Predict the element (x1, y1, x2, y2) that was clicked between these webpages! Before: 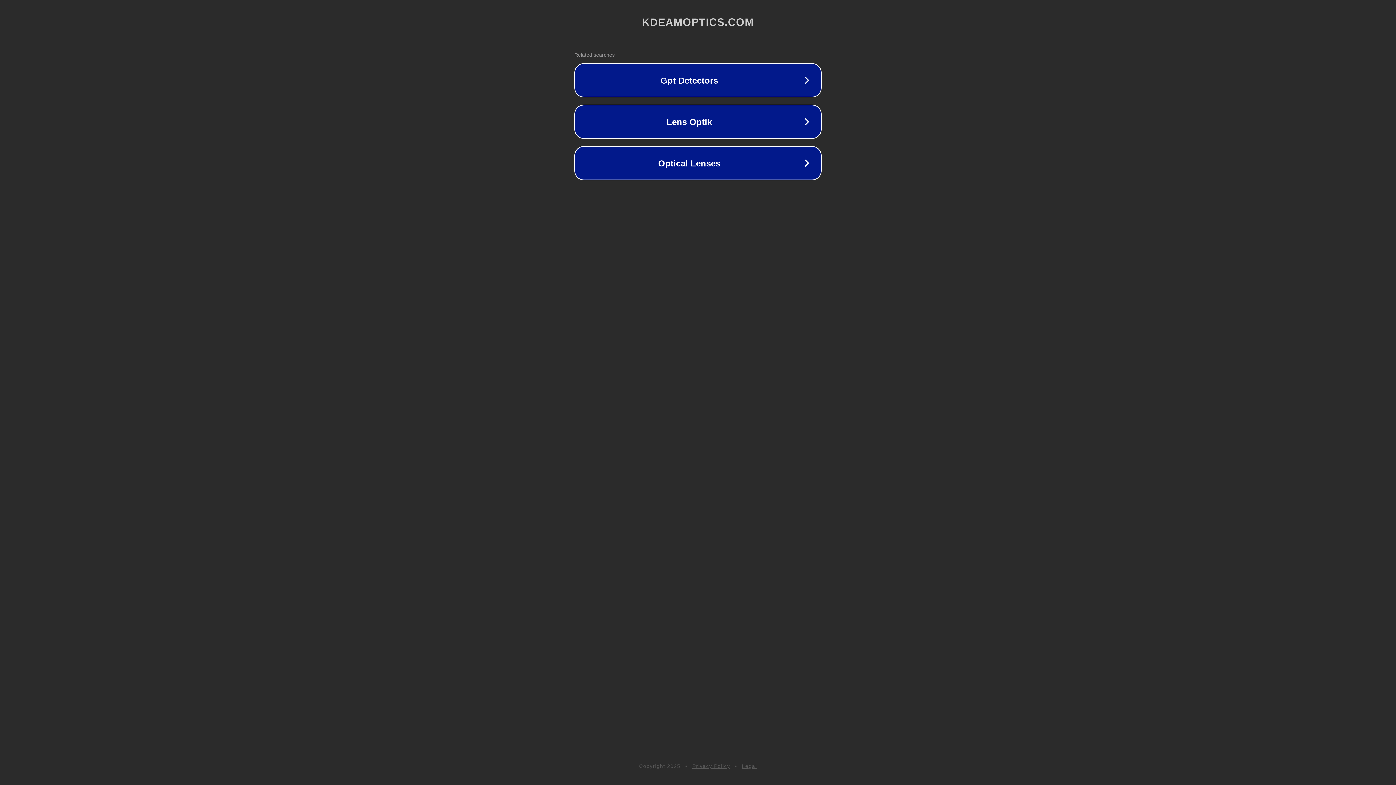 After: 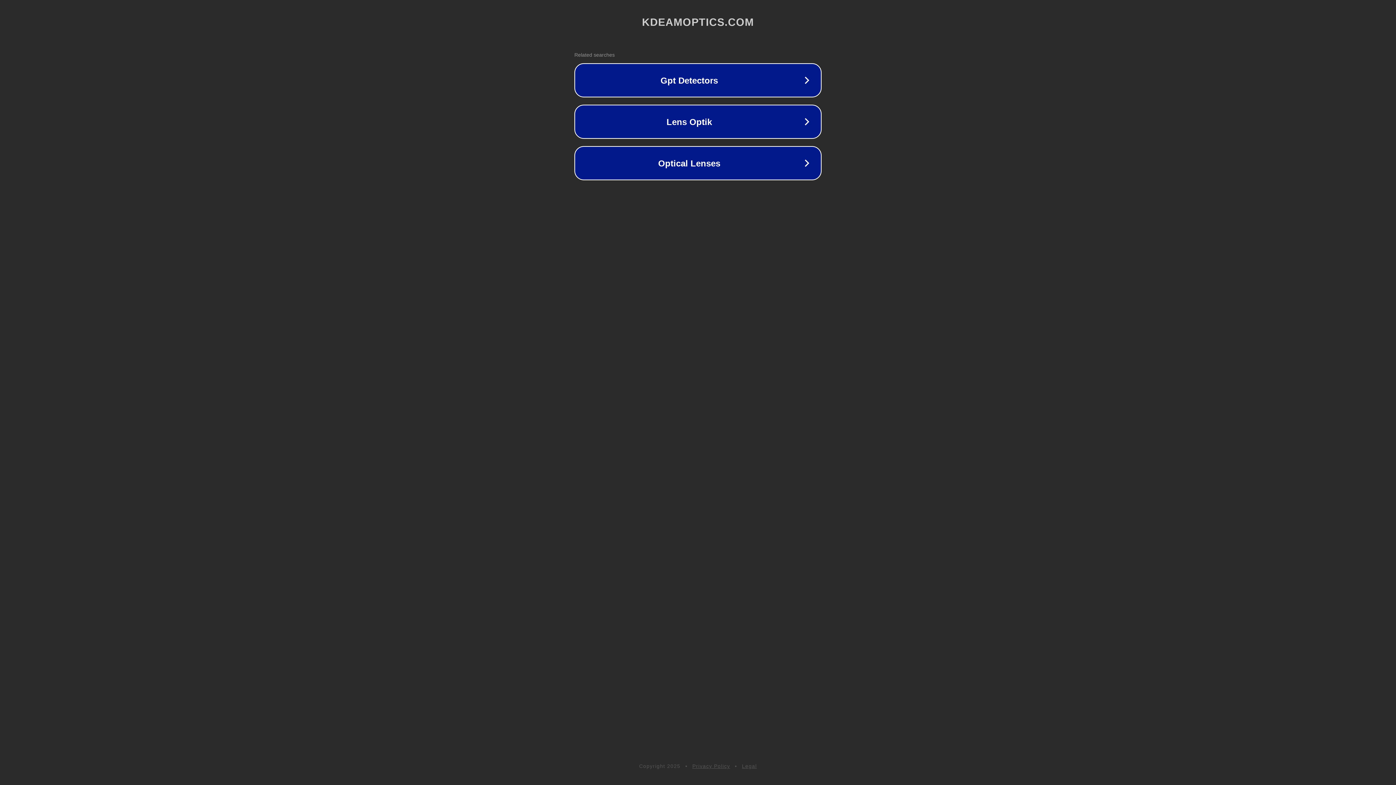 Action: label: Legal bbox: (742, 763, 757, 769)